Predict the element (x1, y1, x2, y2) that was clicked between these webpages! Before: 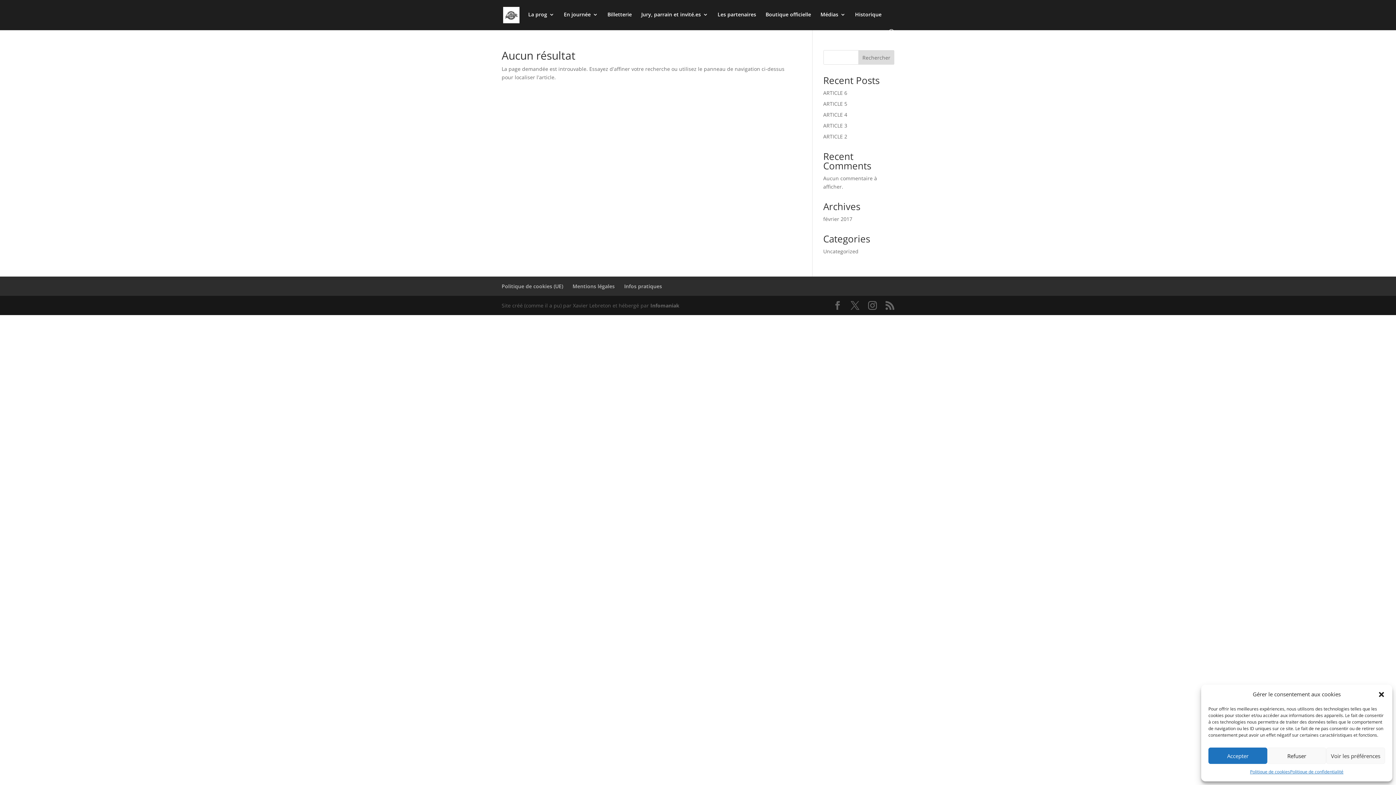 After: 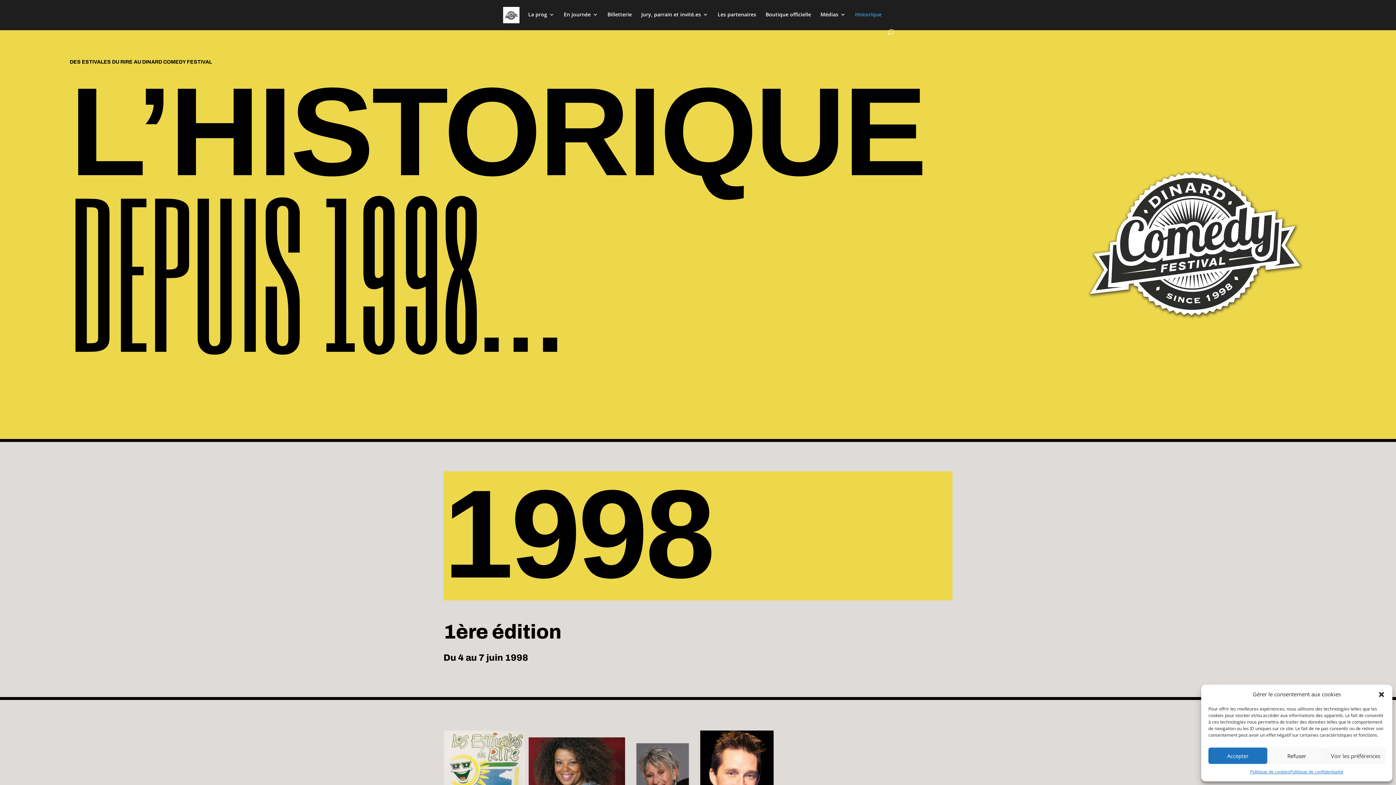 Action: label: Historique bbox: (855, 12, 881, 29)